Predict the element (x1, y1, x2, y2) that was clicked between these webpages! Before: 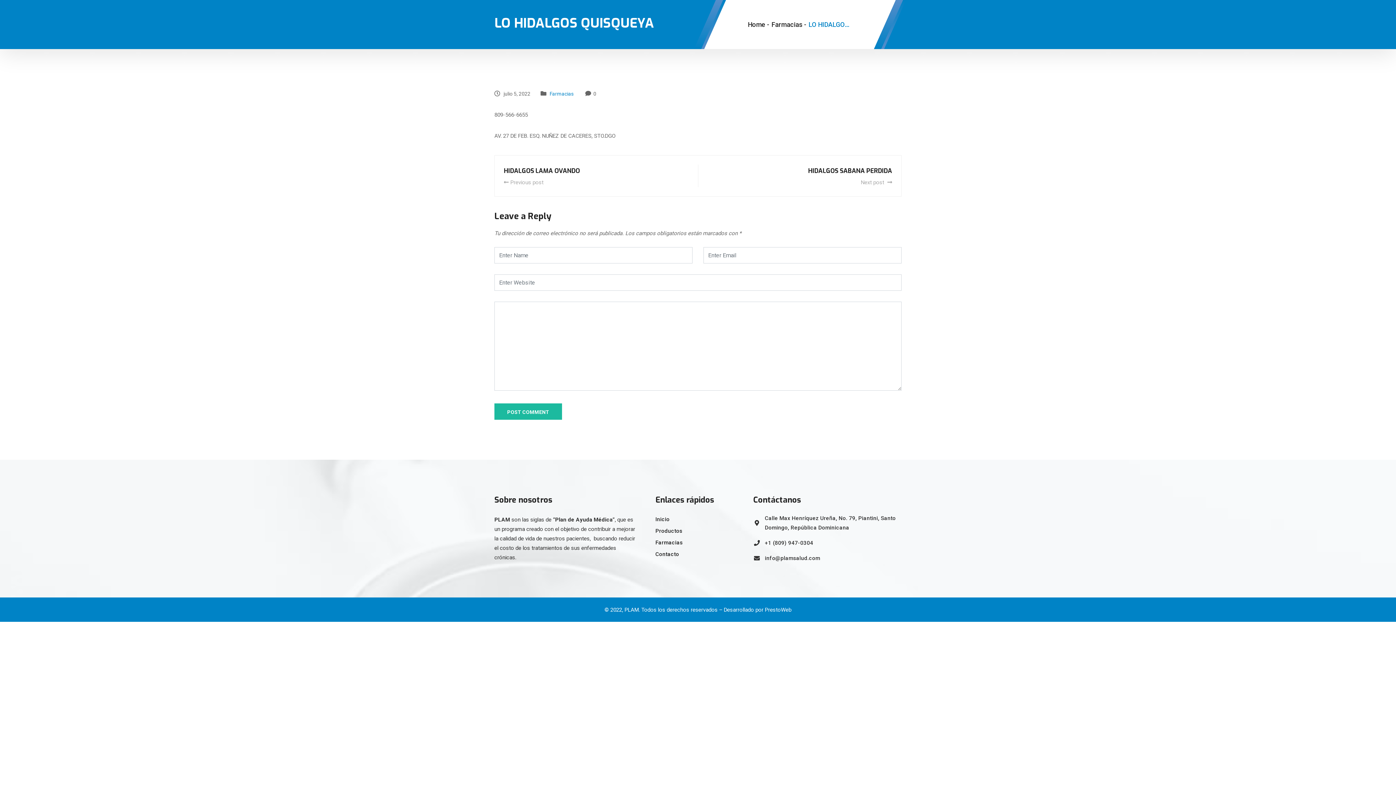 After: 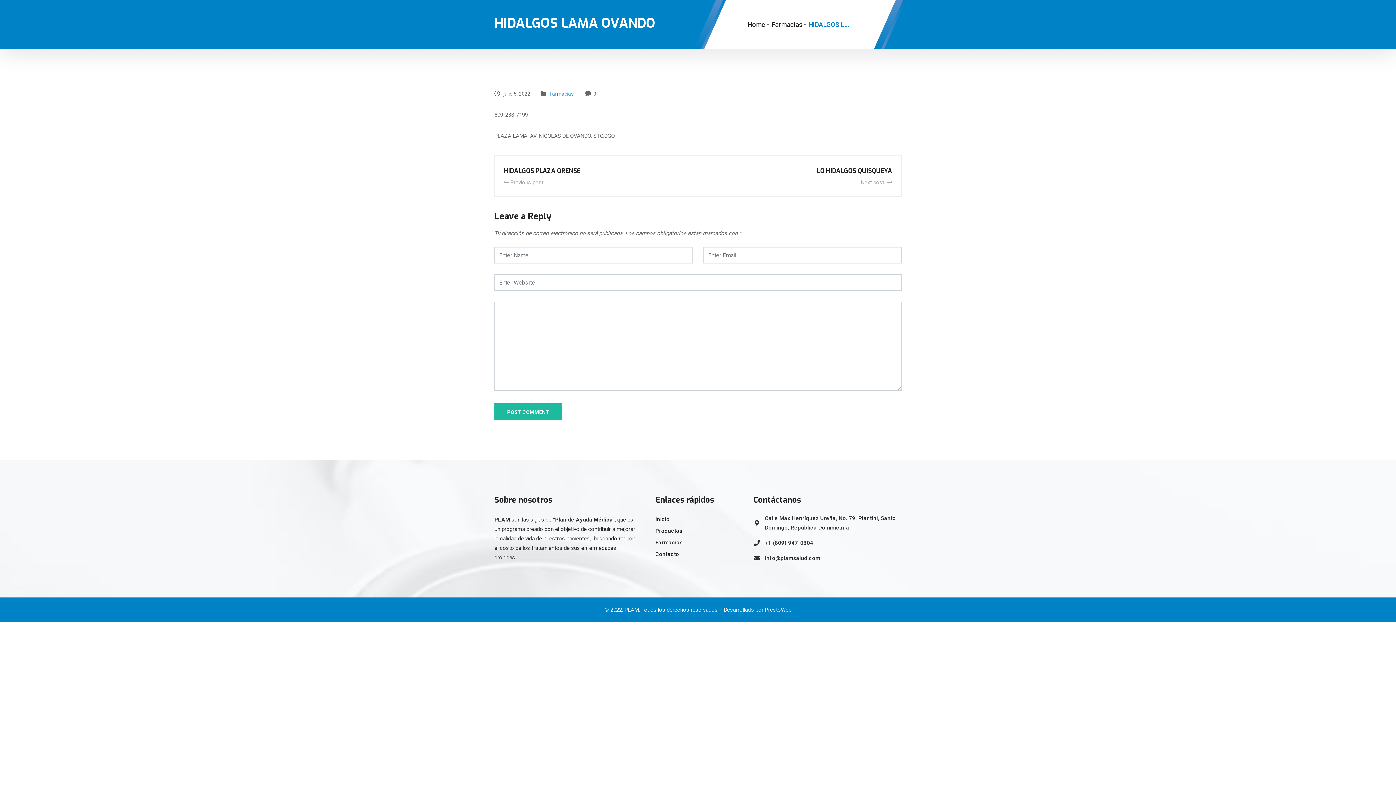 Action: label: HIDALGOS LAMA OVANDO
Previous post bbox: (504, 164, 580, 187)